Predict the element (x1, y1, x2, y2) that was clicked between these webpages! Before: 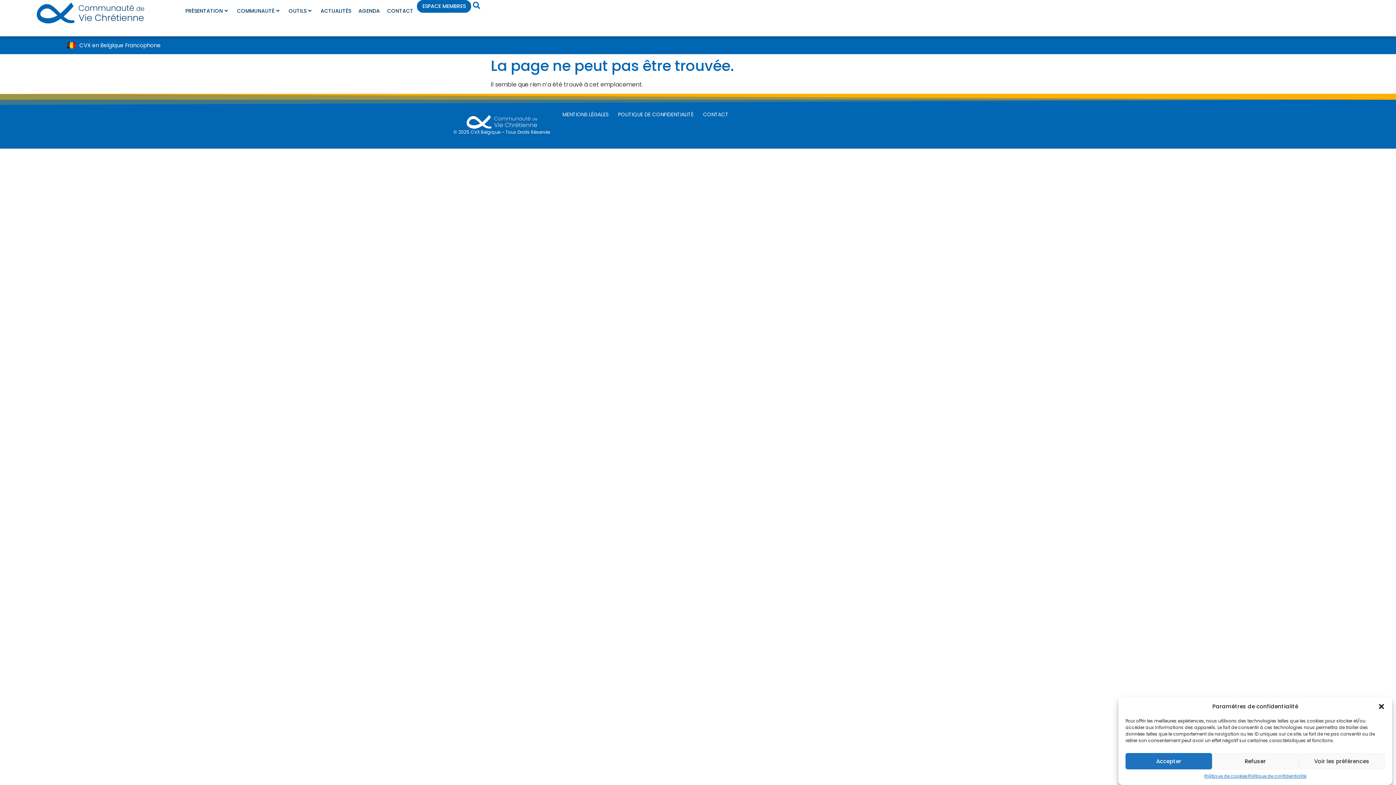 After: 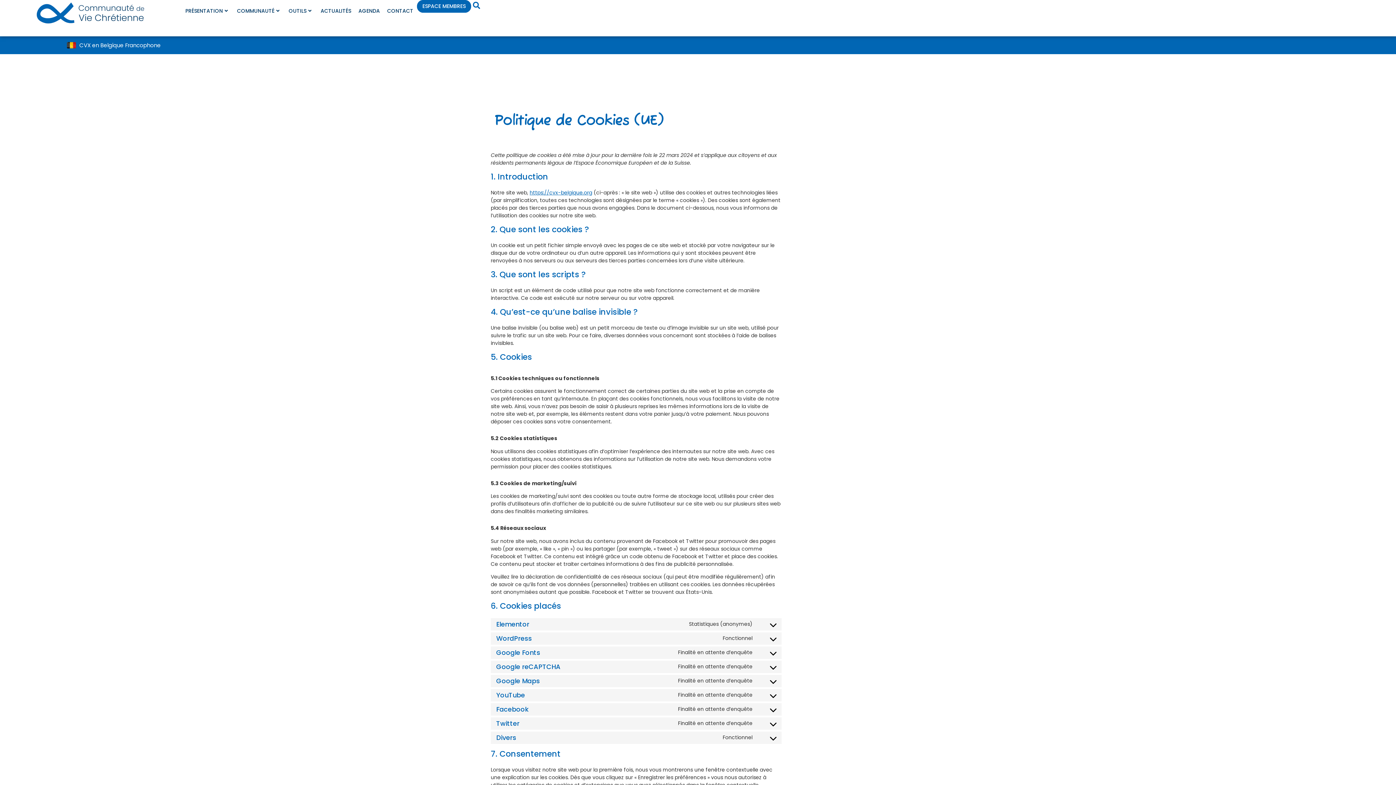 Action: label: Politique de cookies bbox: (1204, 773, 1248, 780)